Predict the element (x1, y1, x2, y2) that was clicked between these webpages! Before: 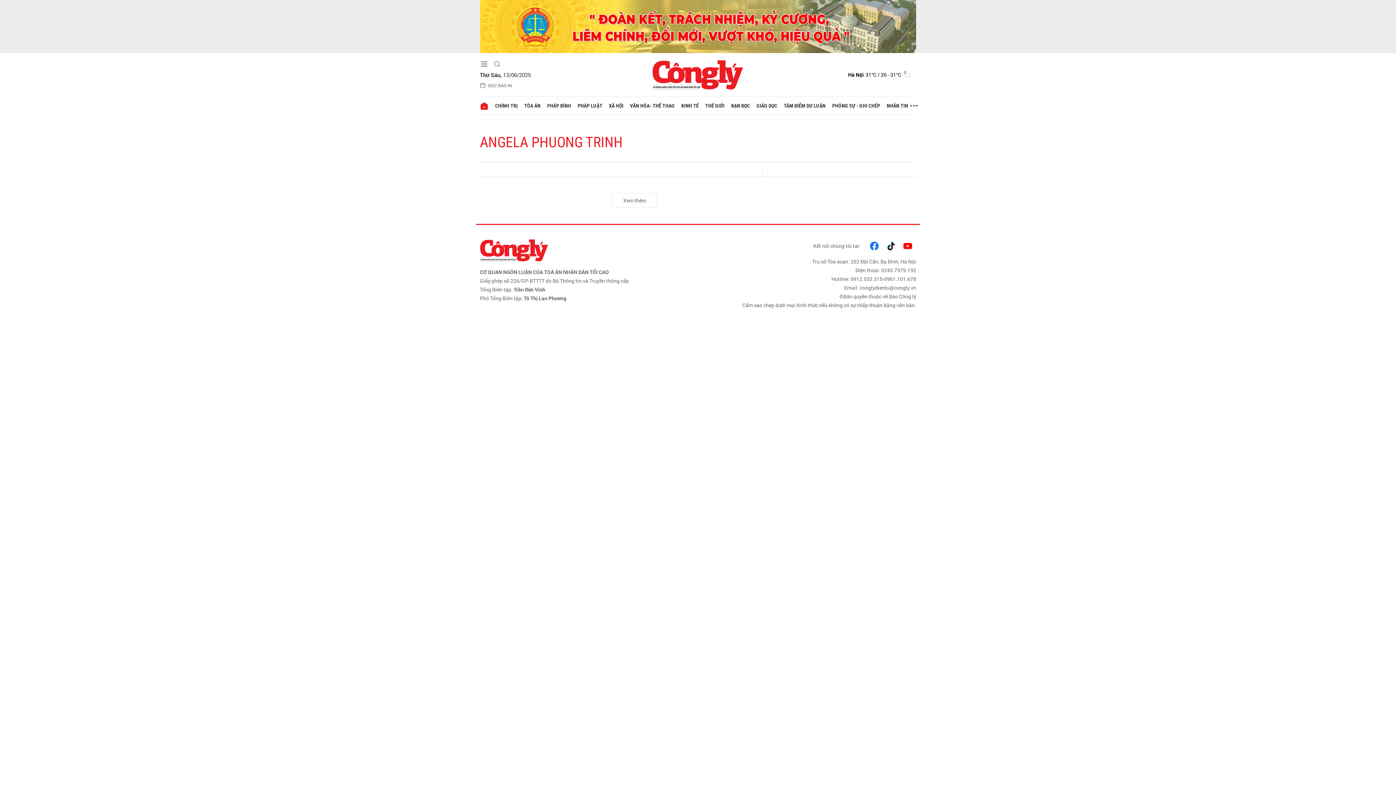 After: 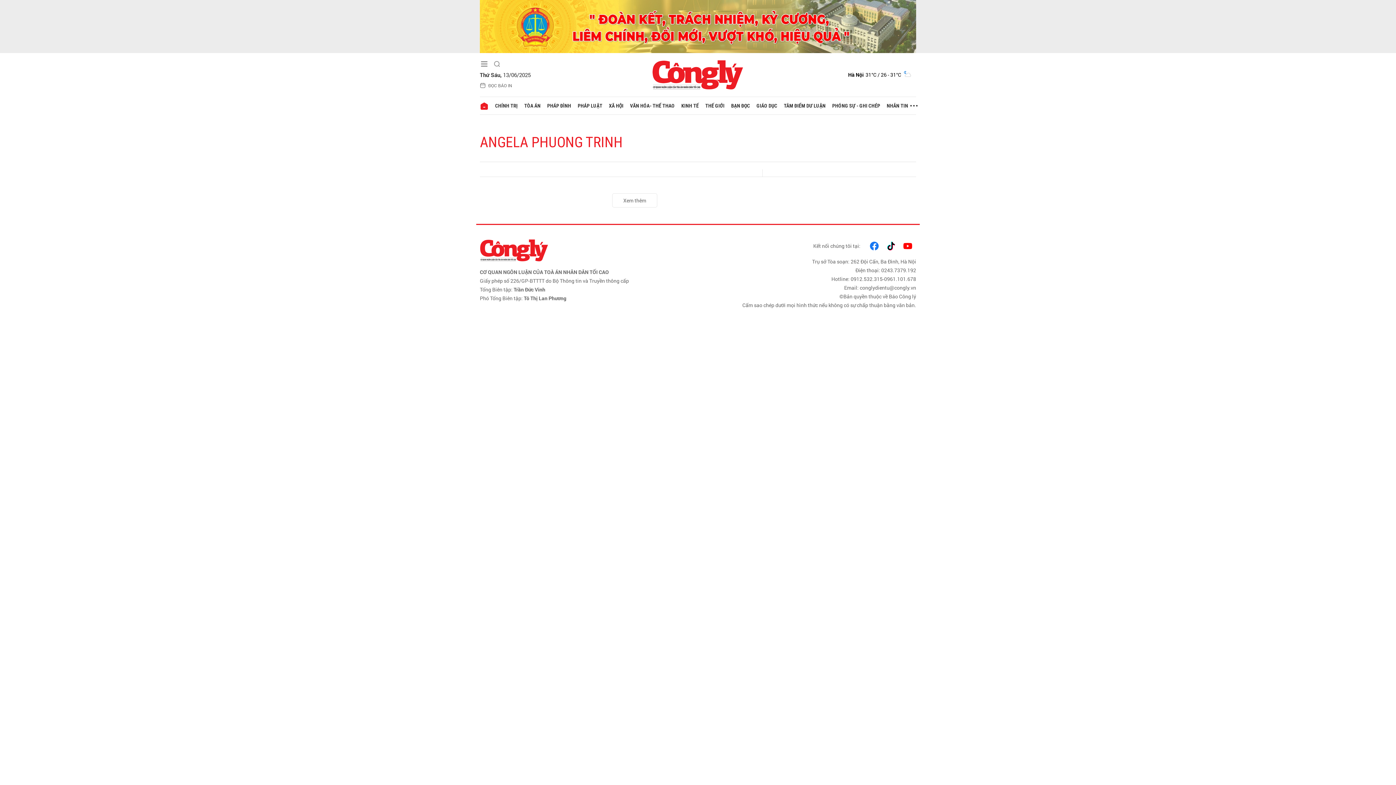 Action: bbox: (901, 239, 914, 252)